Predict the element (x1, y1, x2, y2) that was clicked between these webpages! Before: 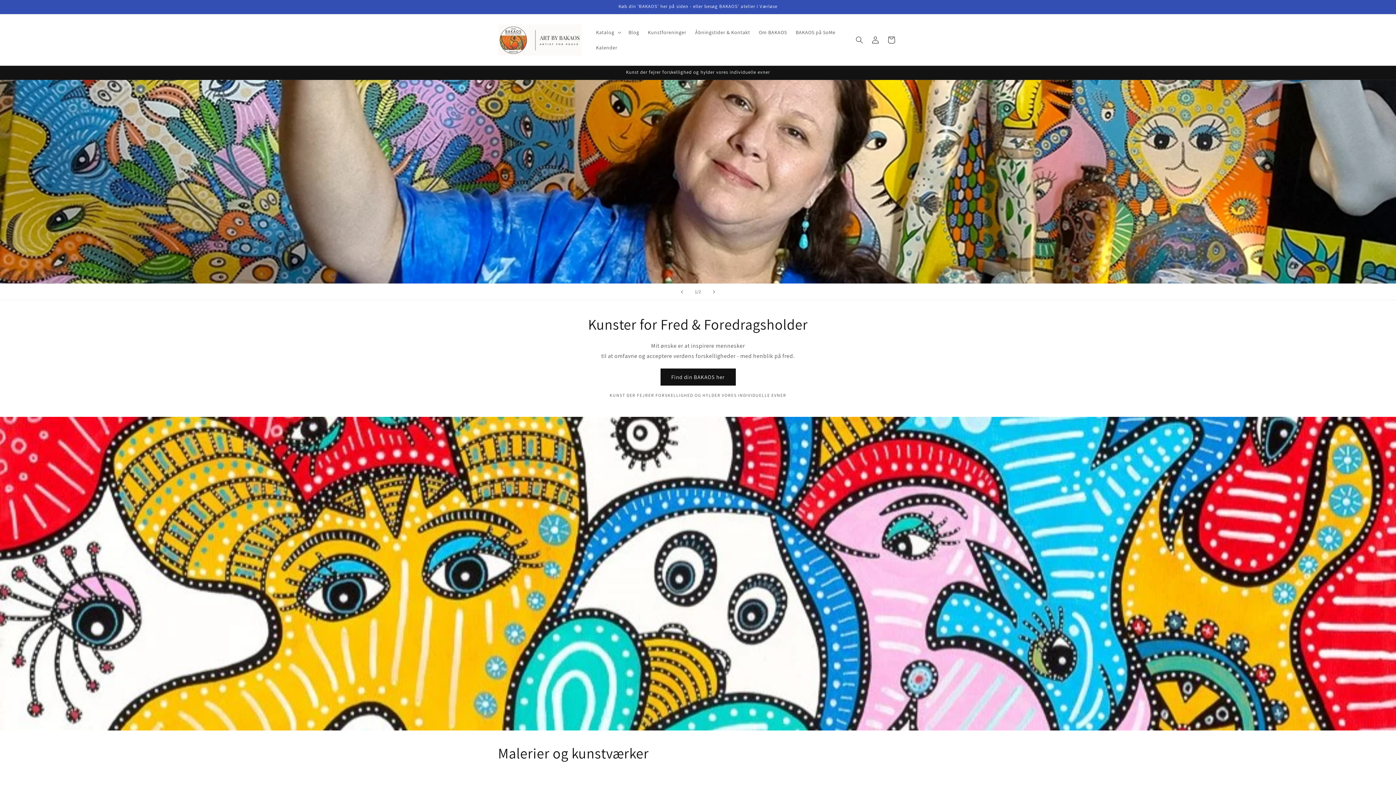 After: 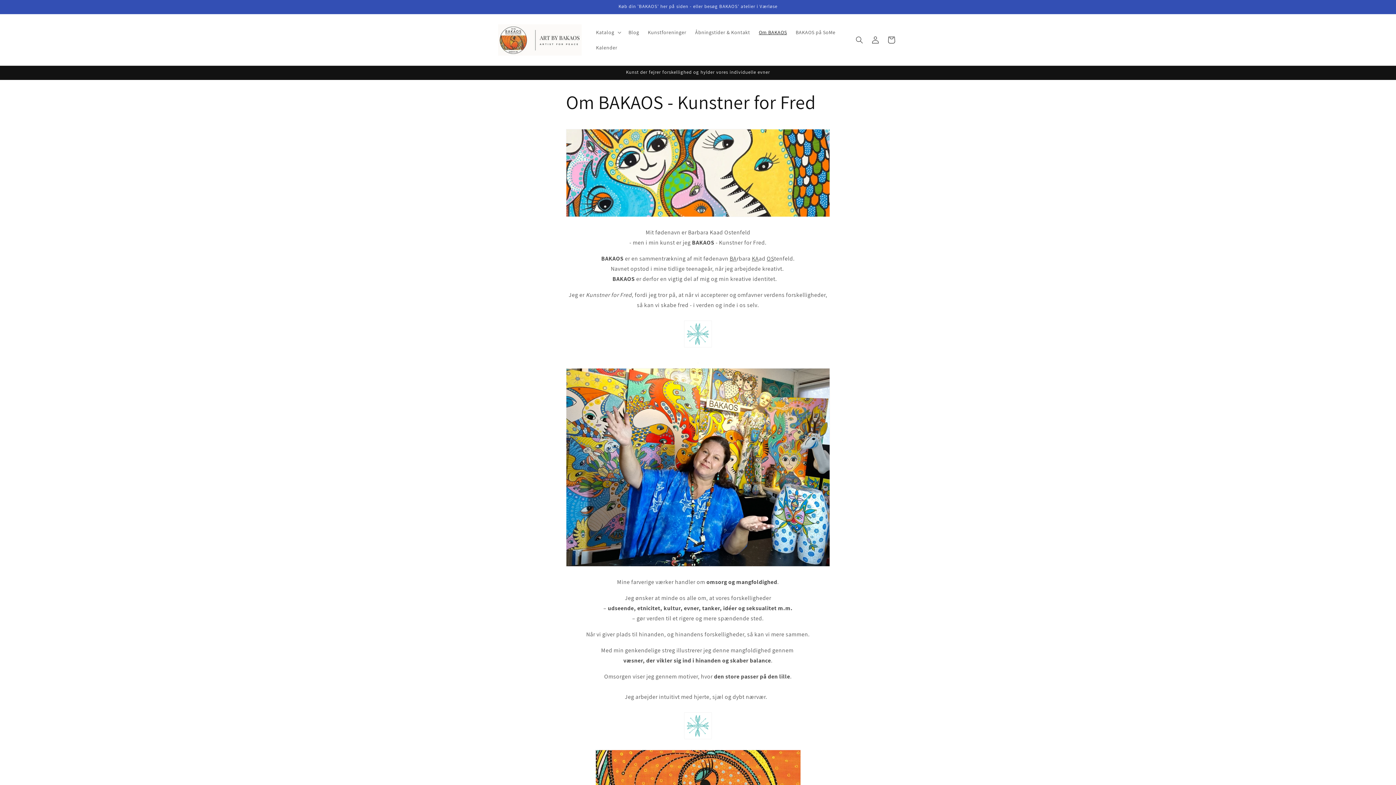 Action: label: Om BAKAOS bbox: (754, 24, 791, 39)